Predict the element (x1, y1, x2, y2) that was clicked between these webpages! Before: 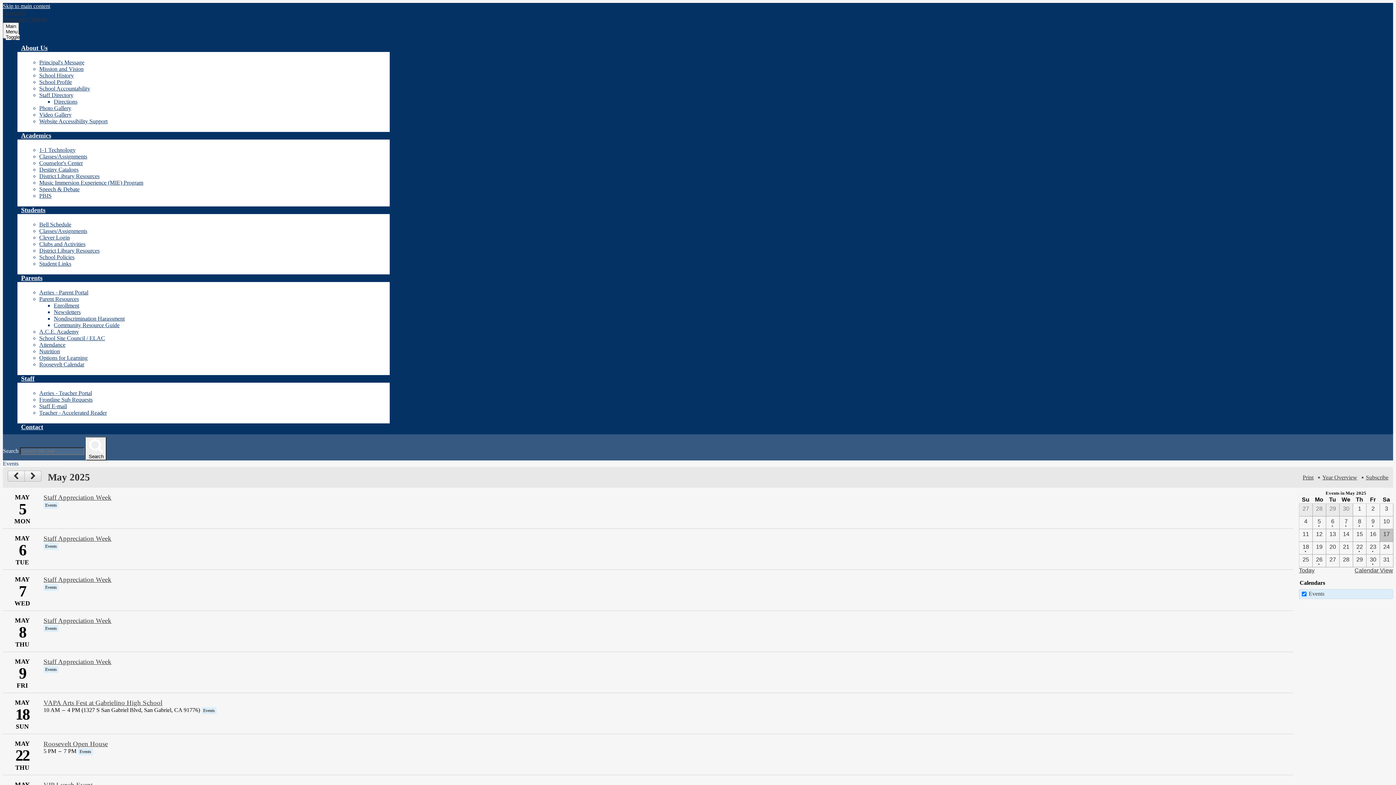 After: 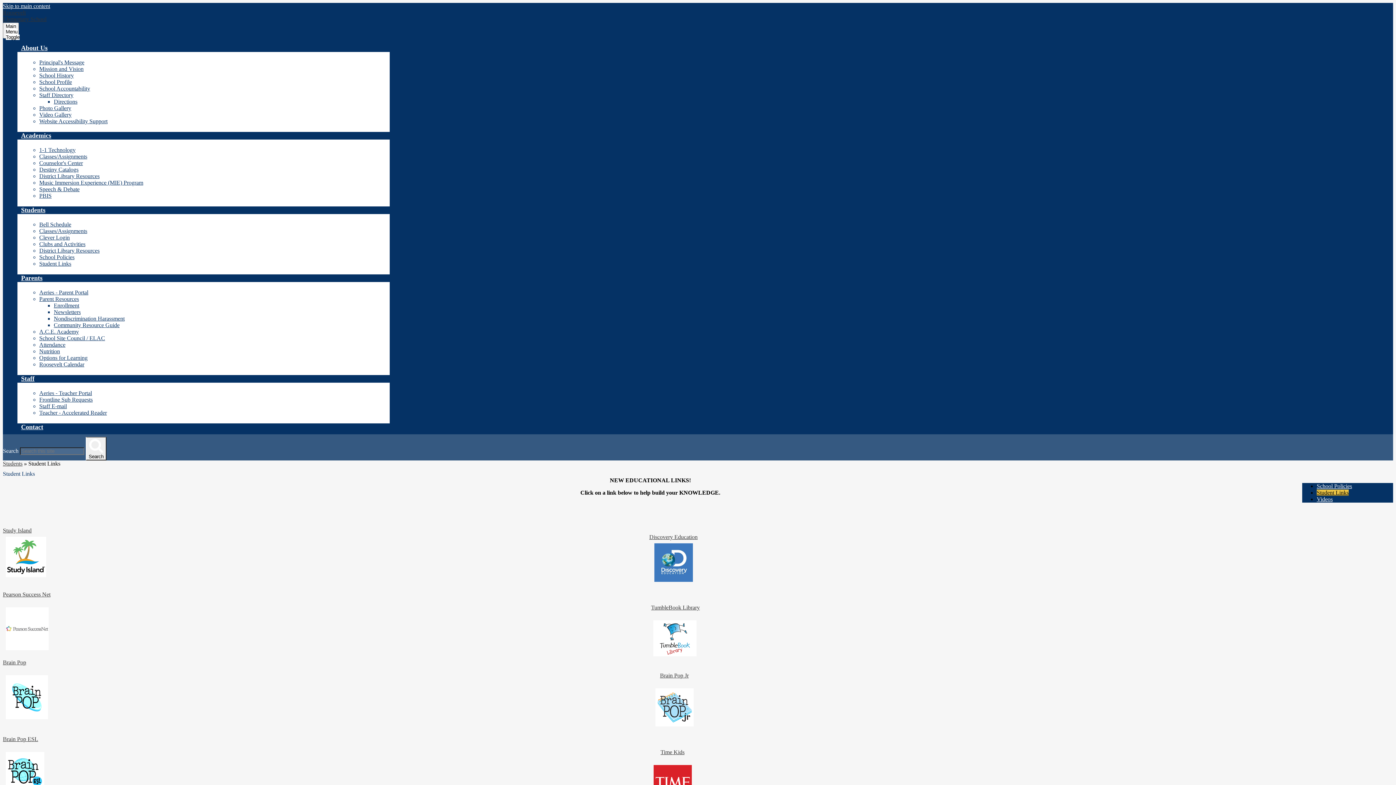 Action: bbox: (39, 260, 71, 266) label: Student Links